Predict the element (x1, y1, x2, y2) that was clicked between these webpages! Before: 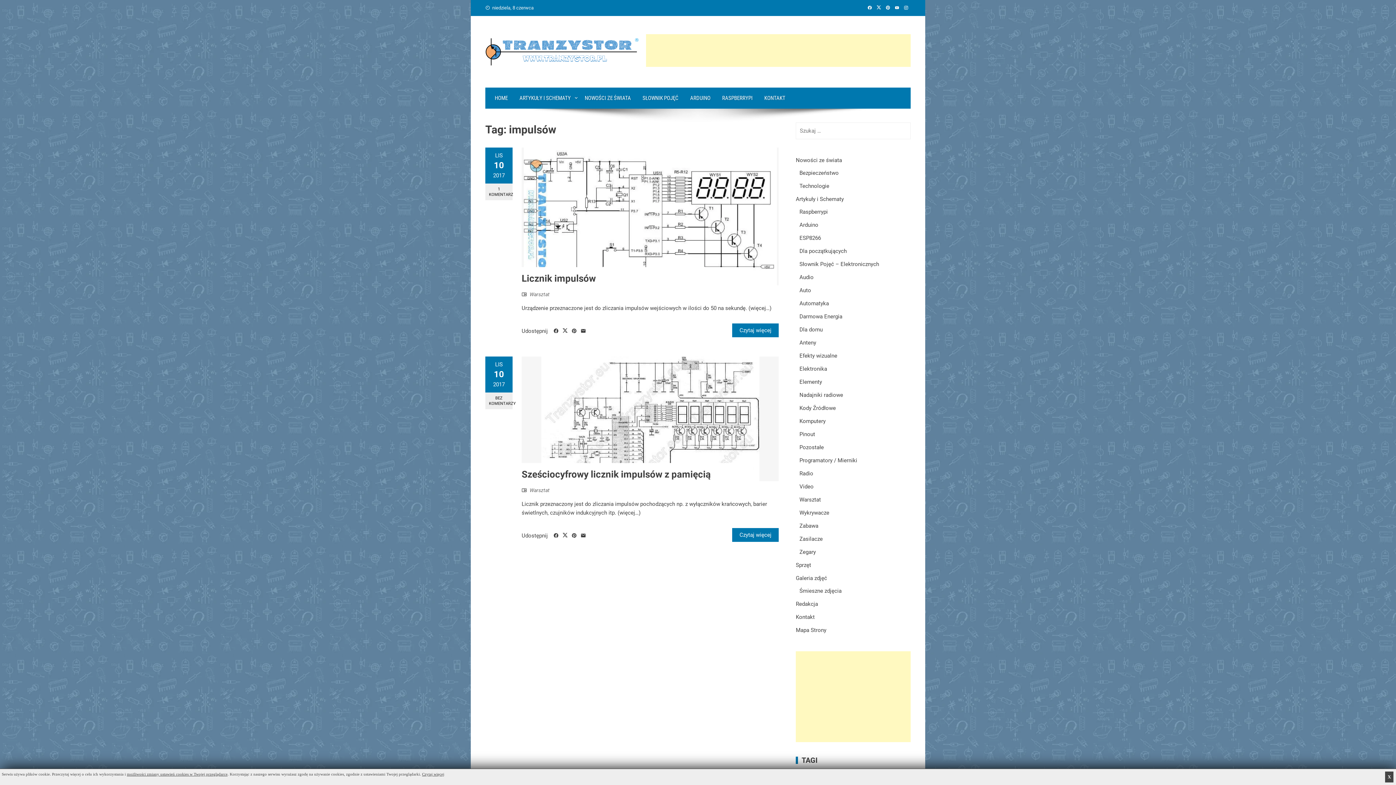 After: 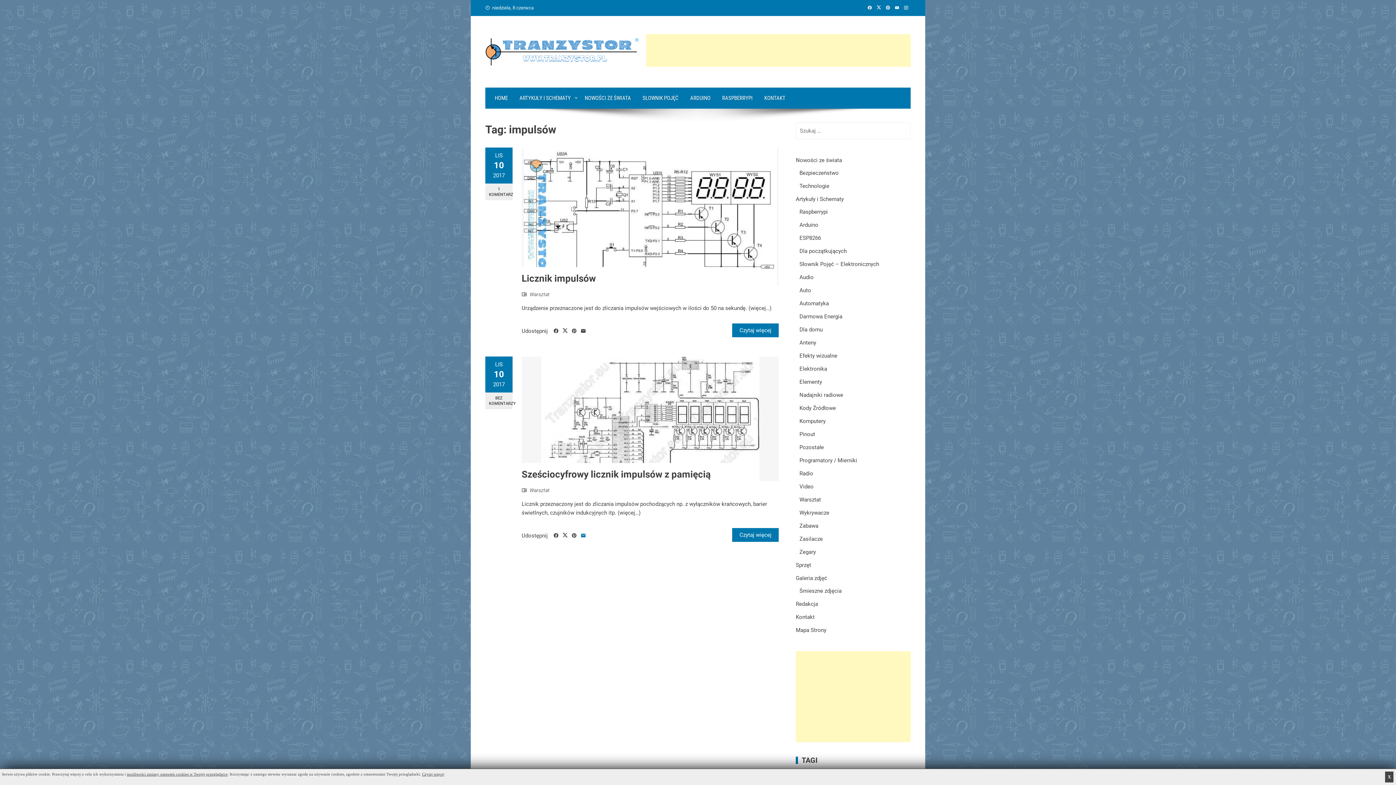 Action: bbox: (578, 528, 588, 543)